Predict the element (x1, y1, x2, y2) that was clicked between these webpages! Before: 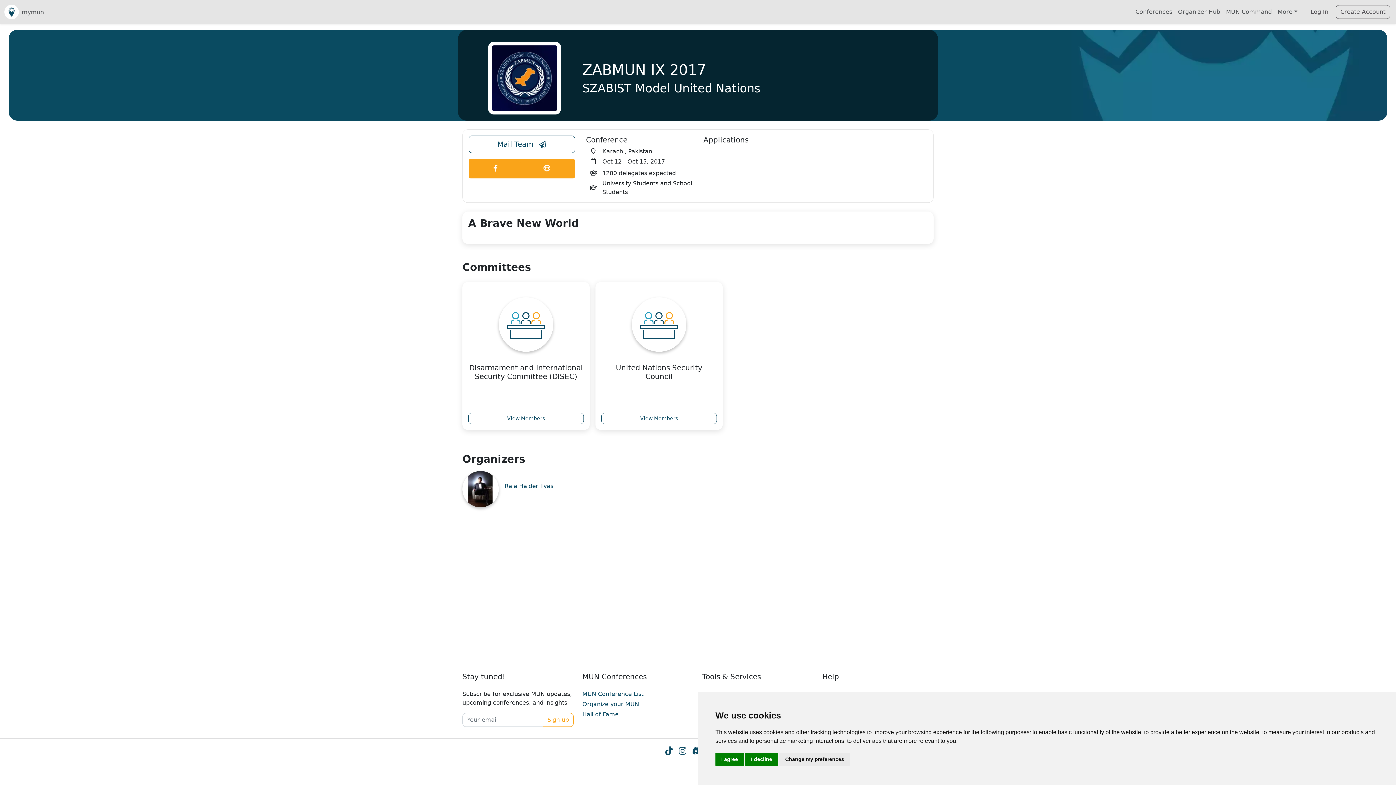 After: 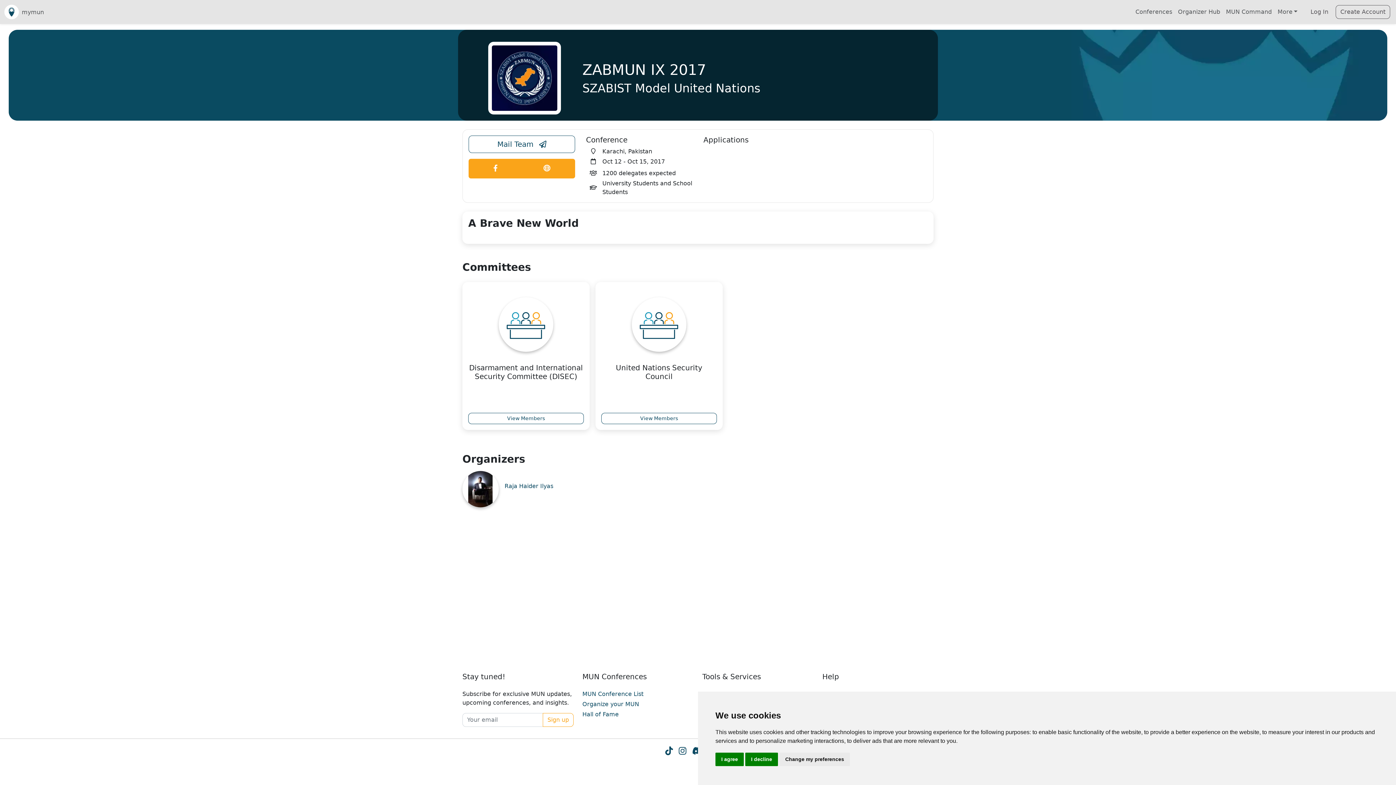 Action: label: Conference Email Link bbox: (468, 135, 575, 153)